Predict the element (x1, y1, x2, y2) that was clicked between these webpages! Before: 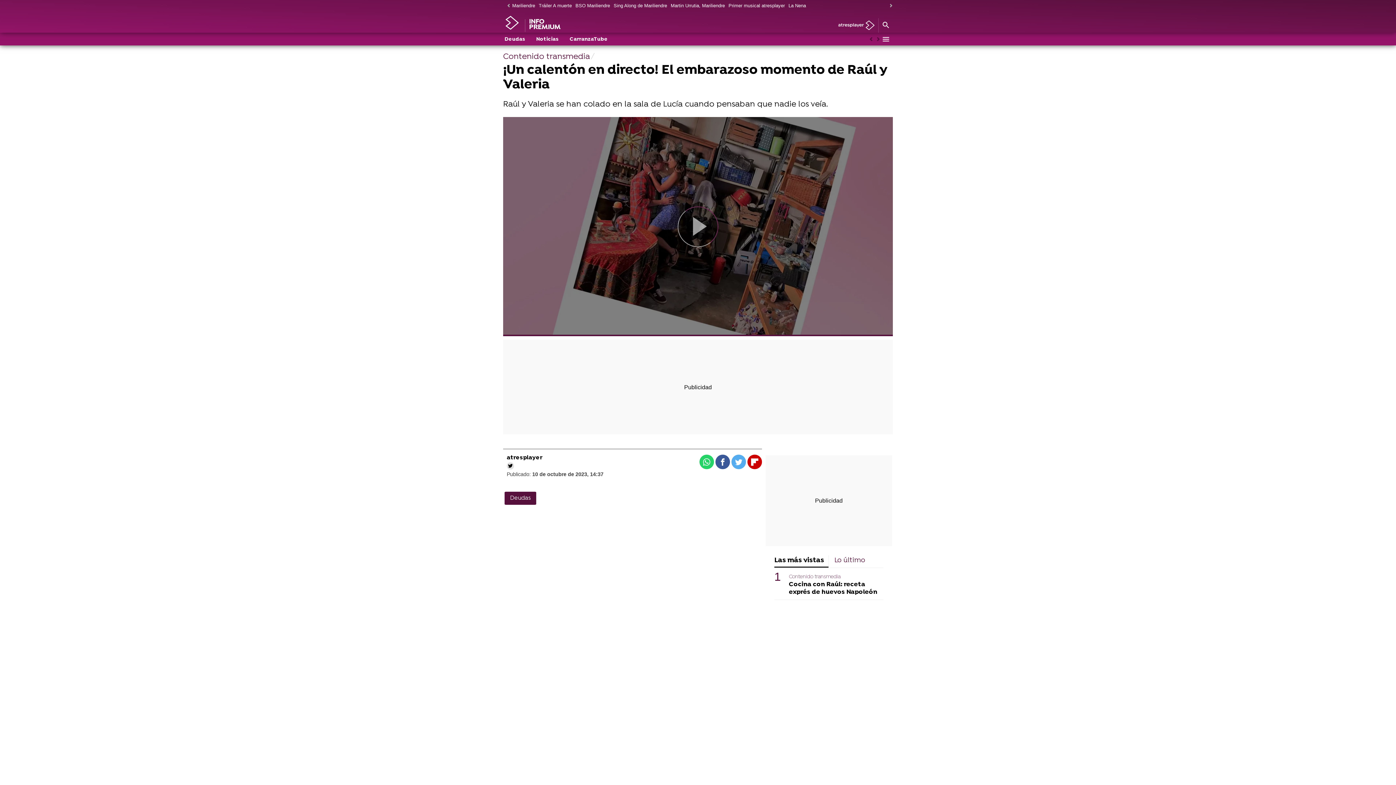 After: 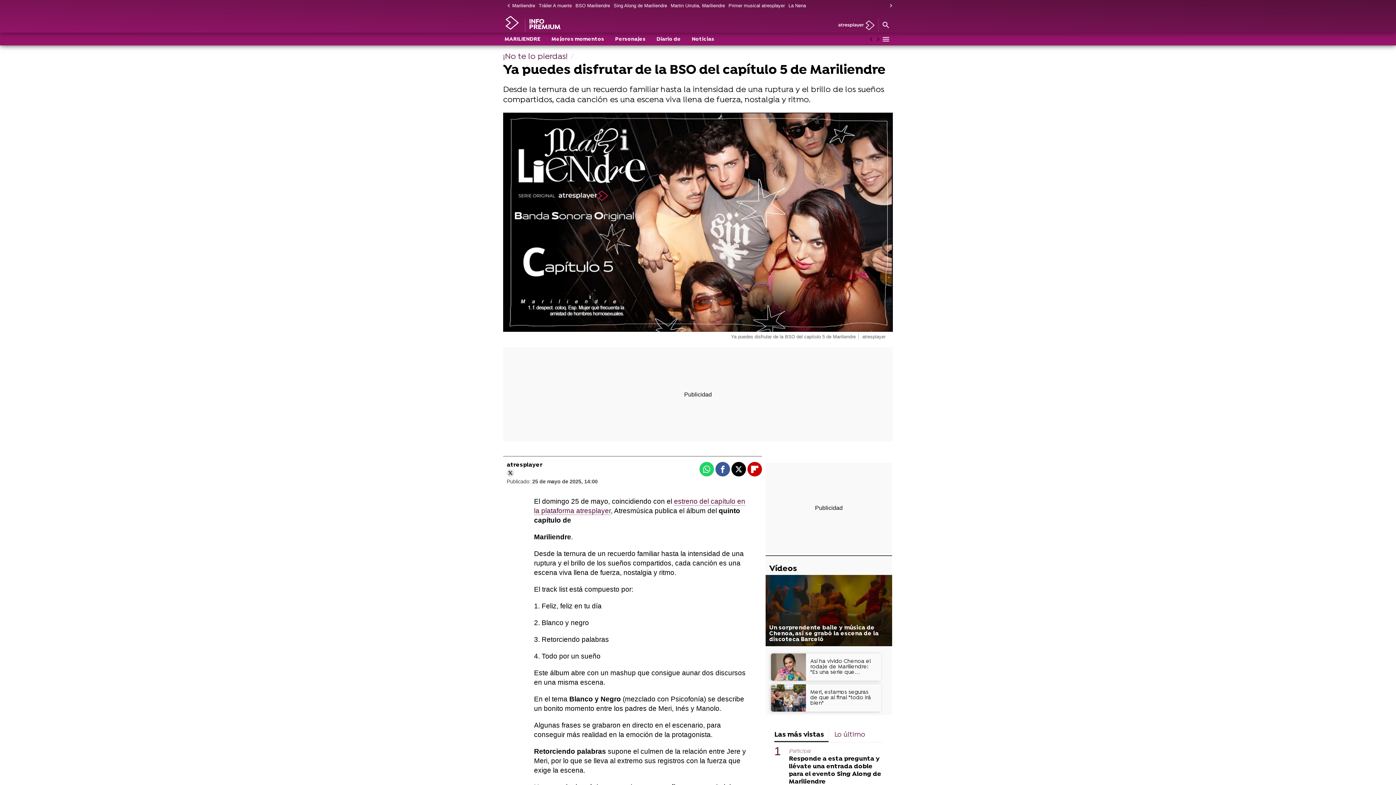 Action: bbox: (573, 0, 612, 11) label: BSO Mariliendre